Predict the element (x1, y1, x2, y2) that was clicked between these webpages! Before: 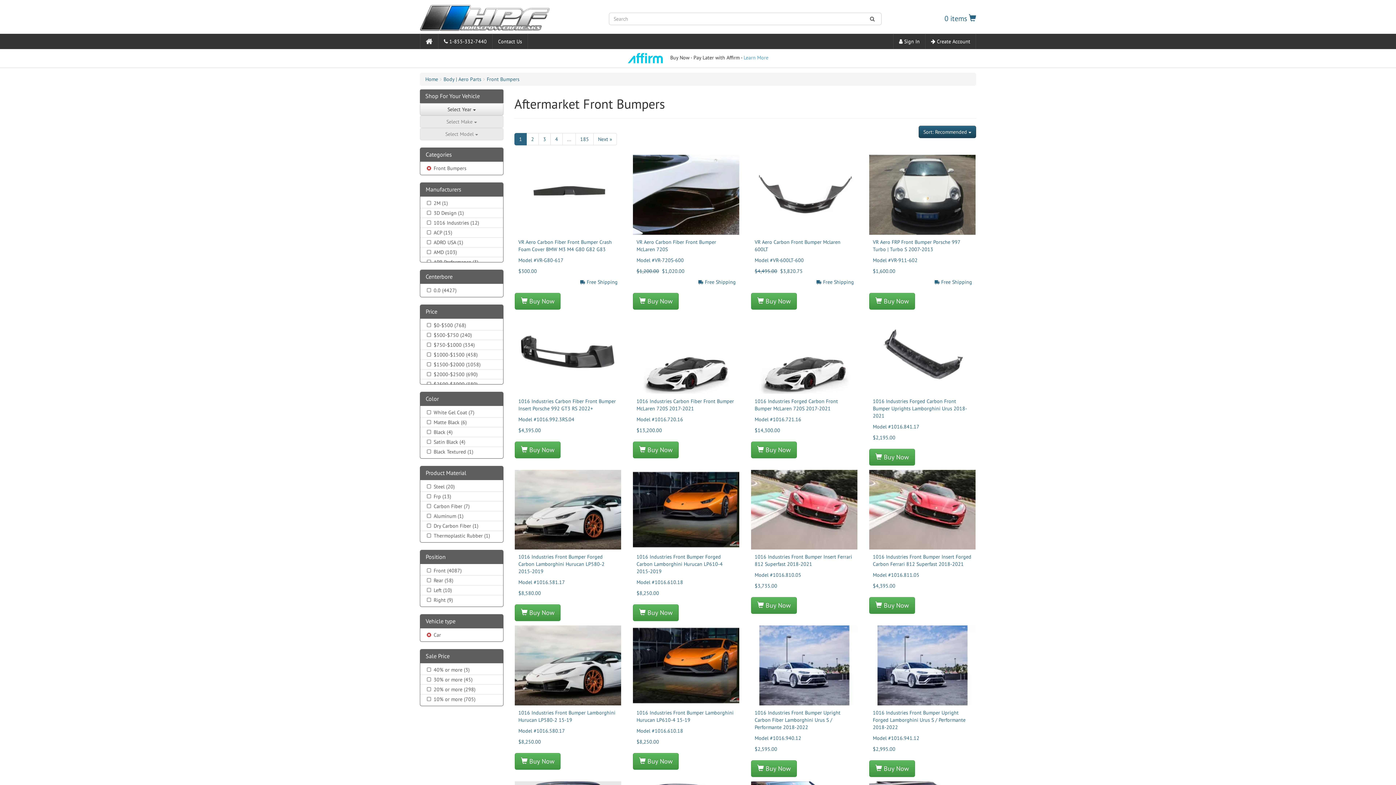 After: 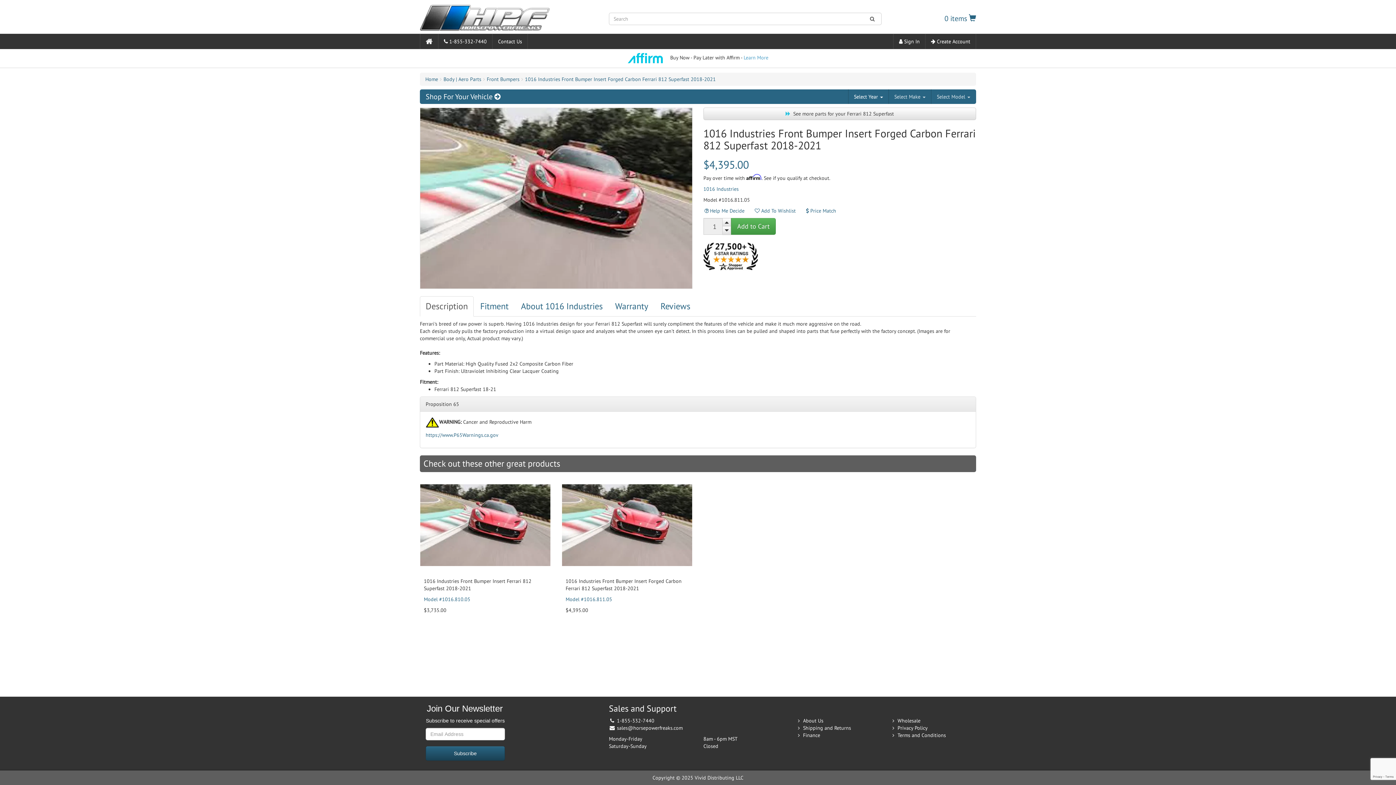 Action: bbox: (869, 470, 975, 597) label: 1016 Industries Front Bumper Insert Forged Carbon Ferrari 812 Superfast 2018-2021

Model #1016.811.05

$4,395.00